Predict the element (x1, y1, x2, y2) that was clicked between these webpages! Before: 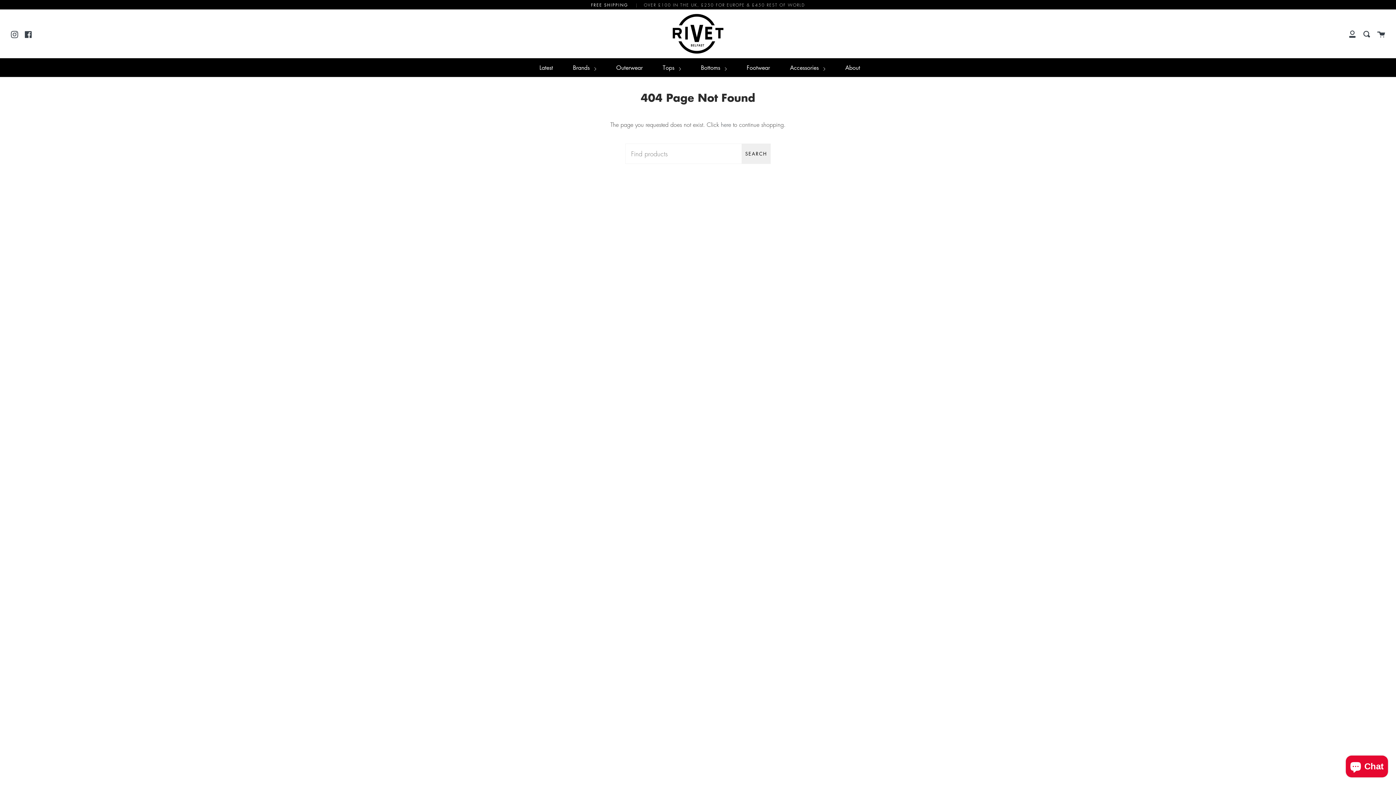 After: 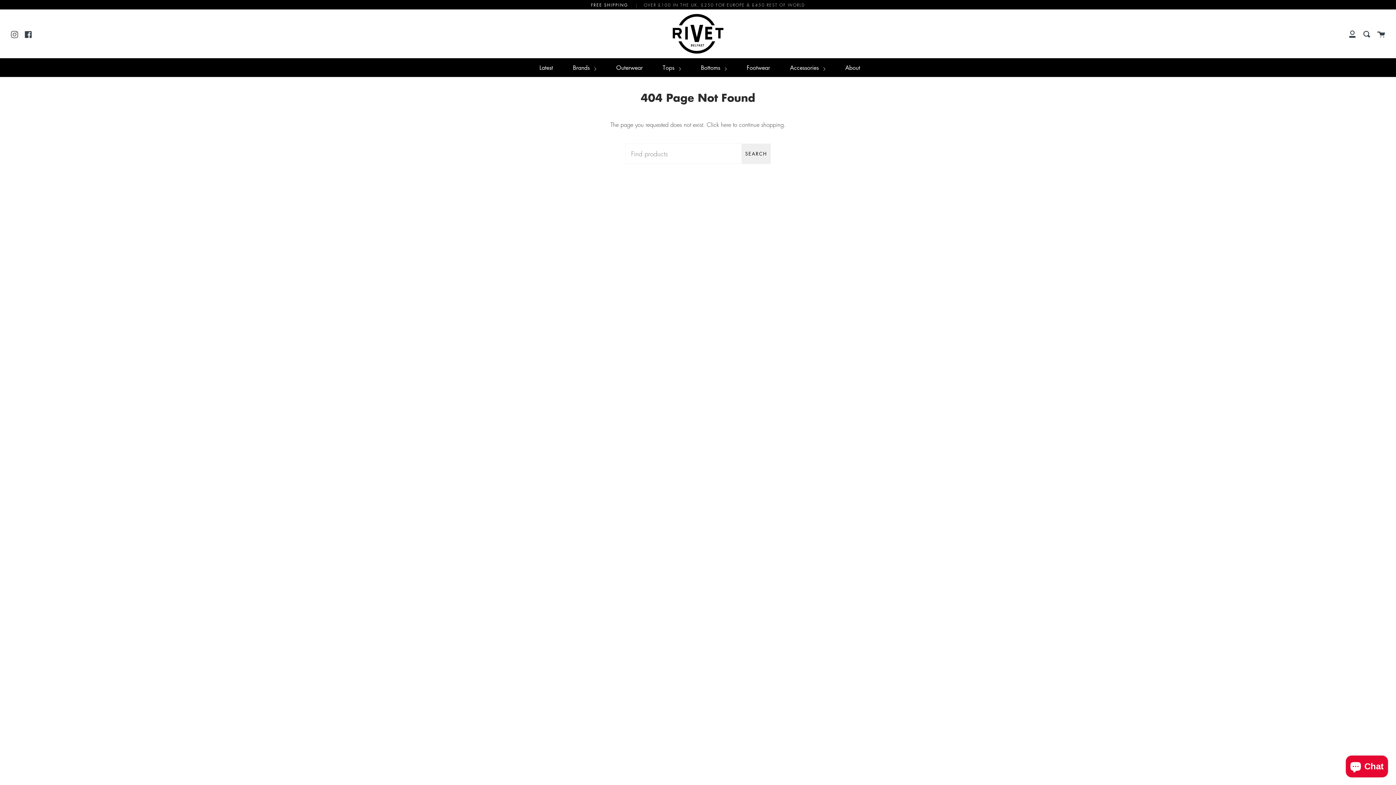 Action: bbox: (10, 28, 18, 38) label: Instagram